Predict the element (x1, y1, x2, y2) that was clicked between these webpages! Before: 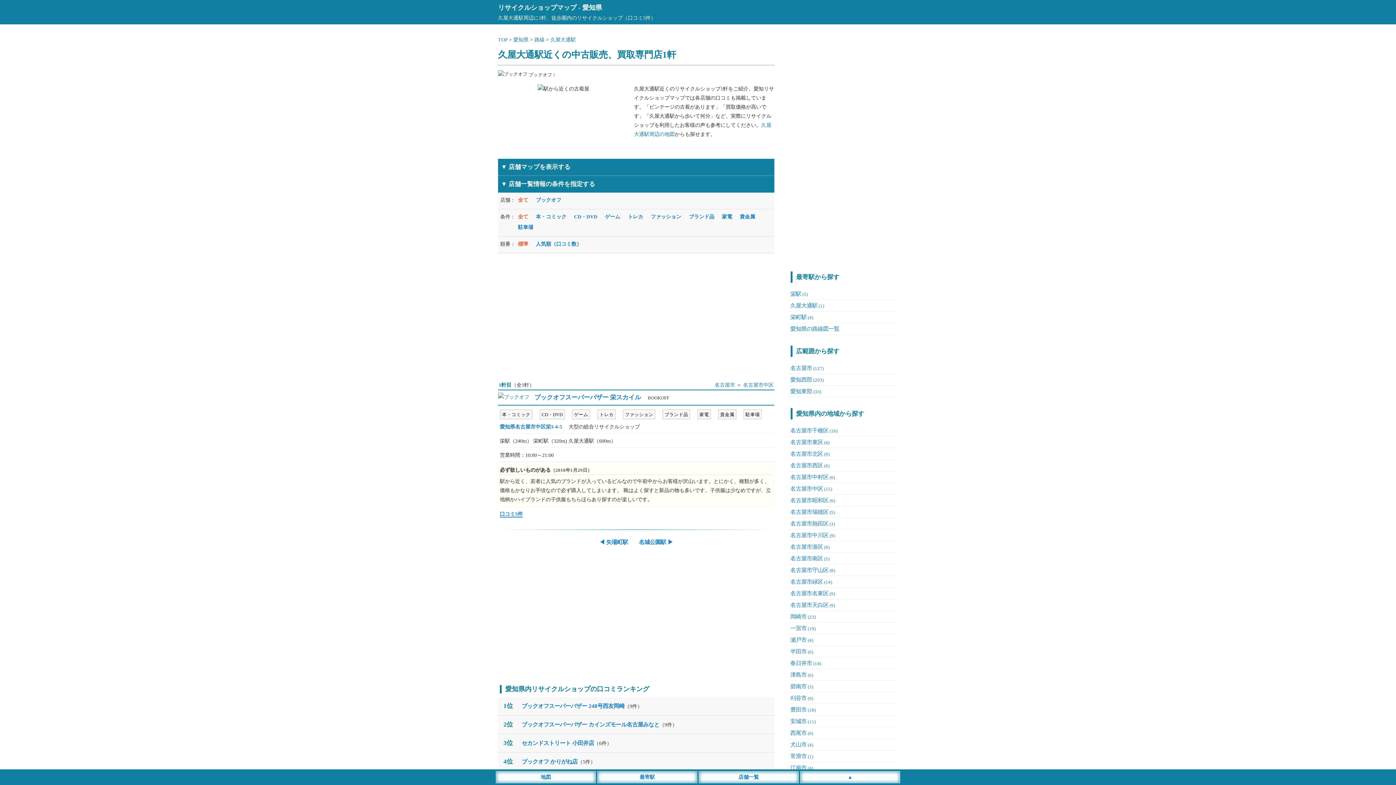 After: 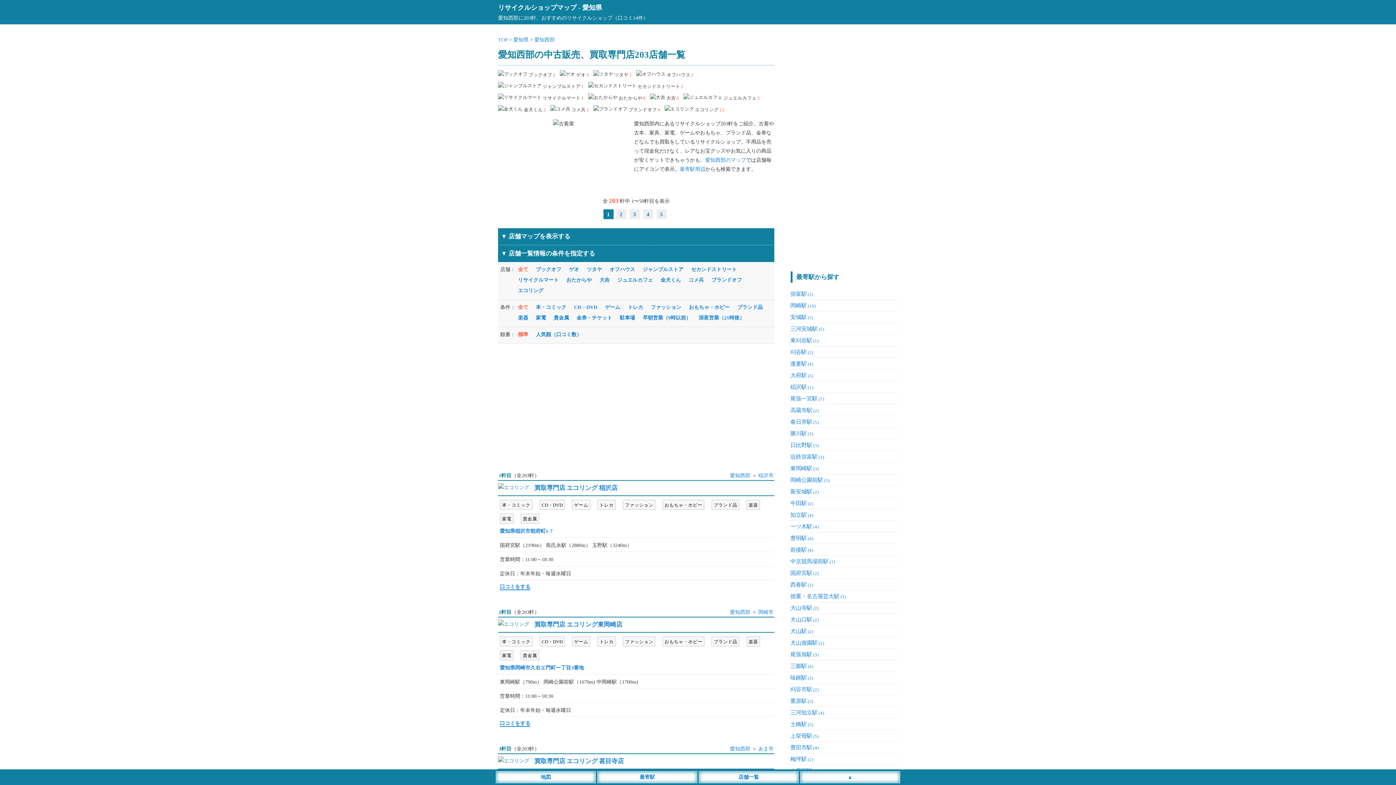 Action: label: 愛知西部(203) bbox: (790, 376, 824, 382)